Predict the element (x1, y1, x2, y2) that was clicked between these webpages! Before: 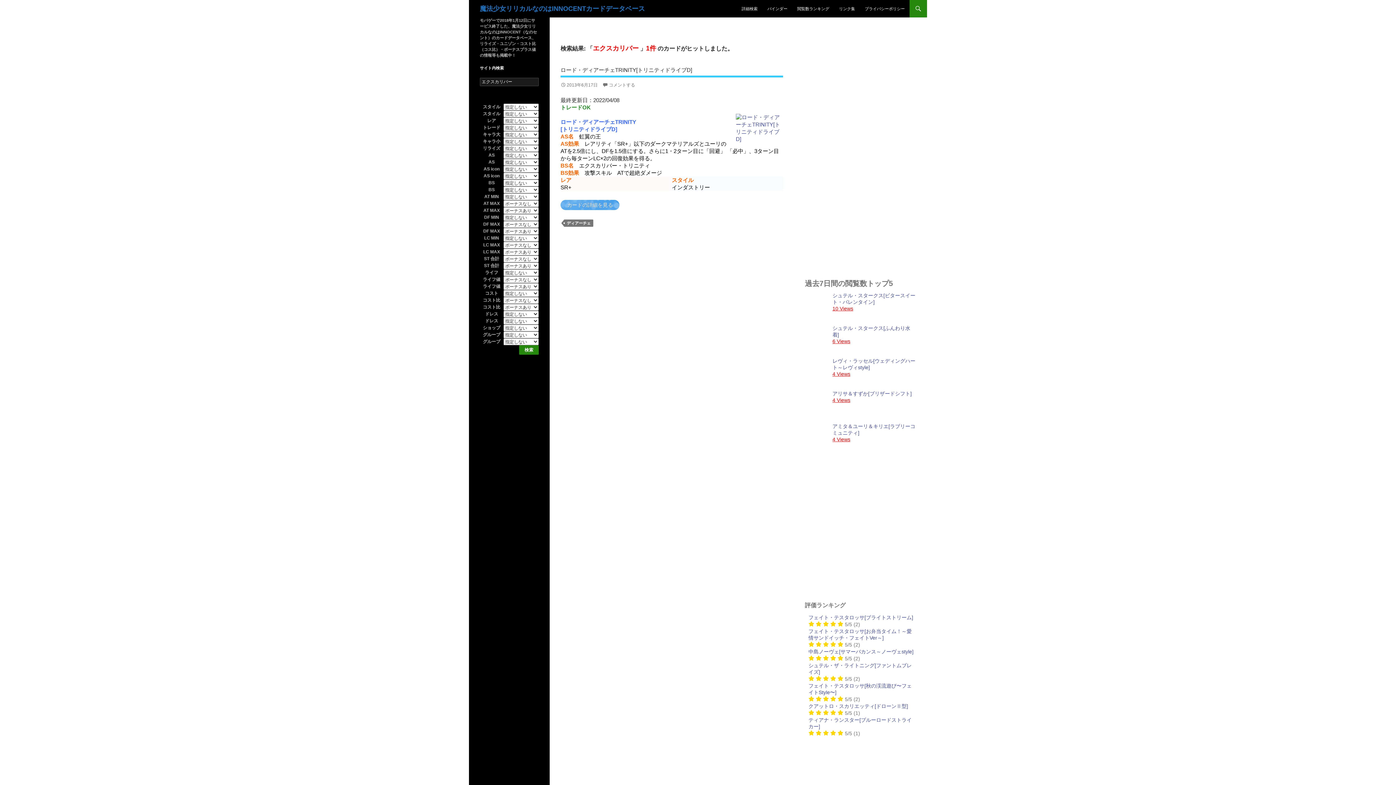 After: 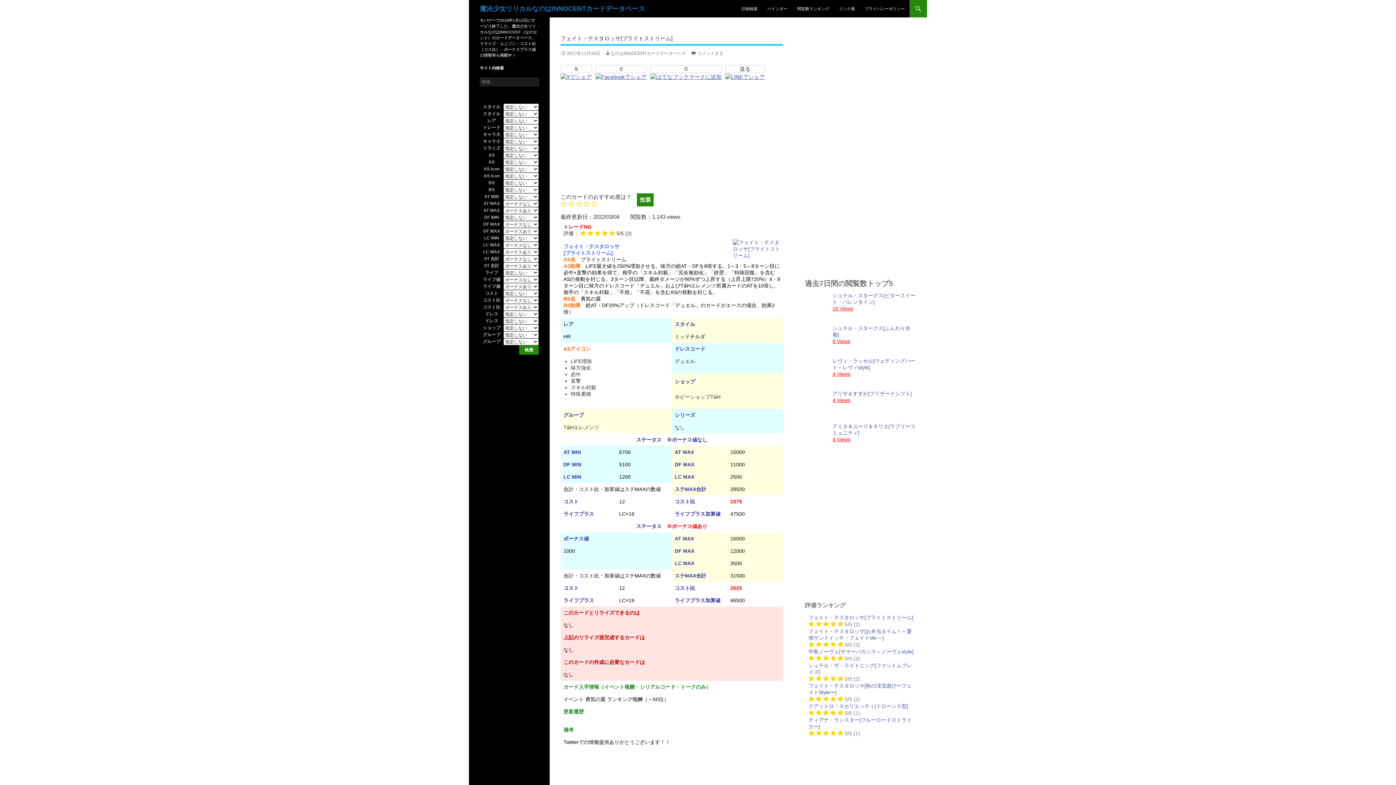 Action: label: フェイト・テスタロッサ[ブライトストリーム] bbox: (808, 614, 913, 620)